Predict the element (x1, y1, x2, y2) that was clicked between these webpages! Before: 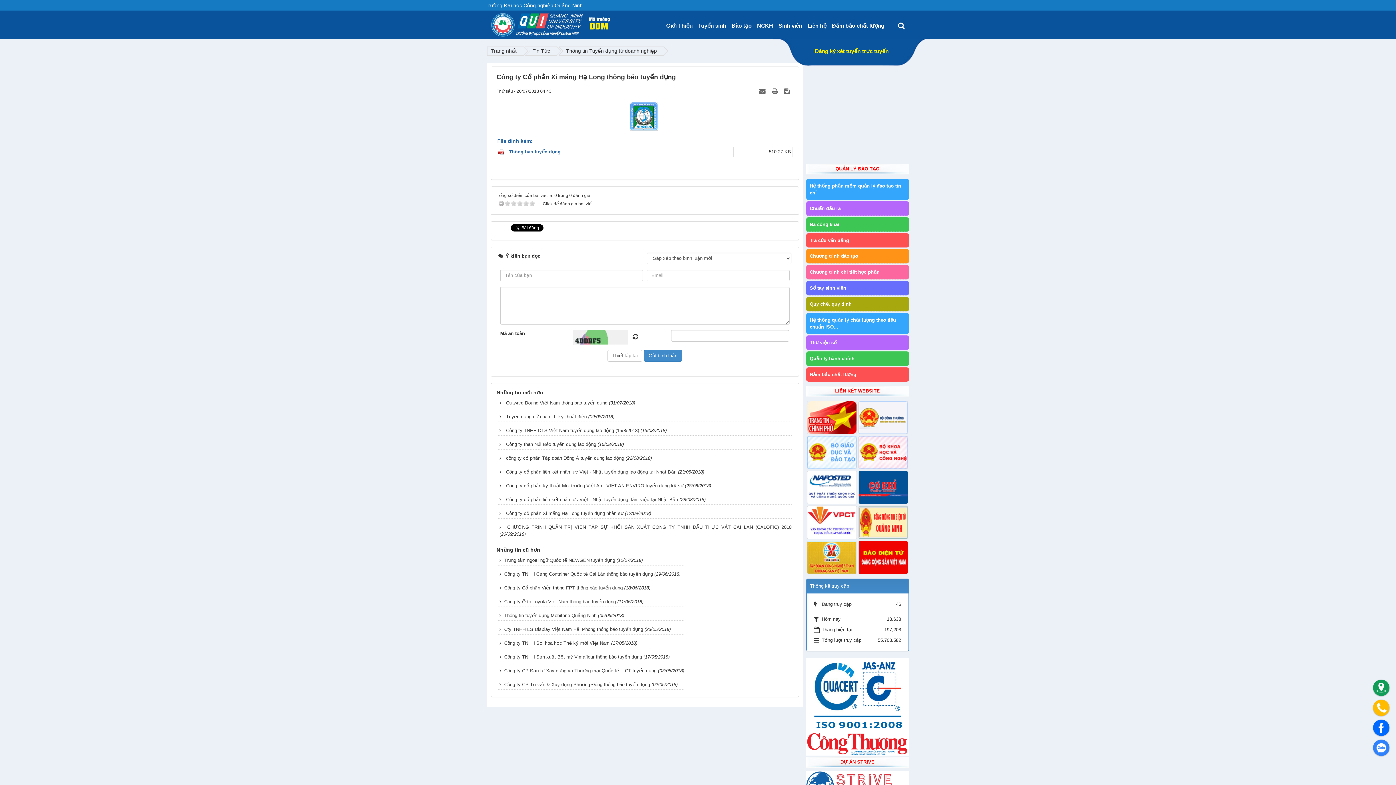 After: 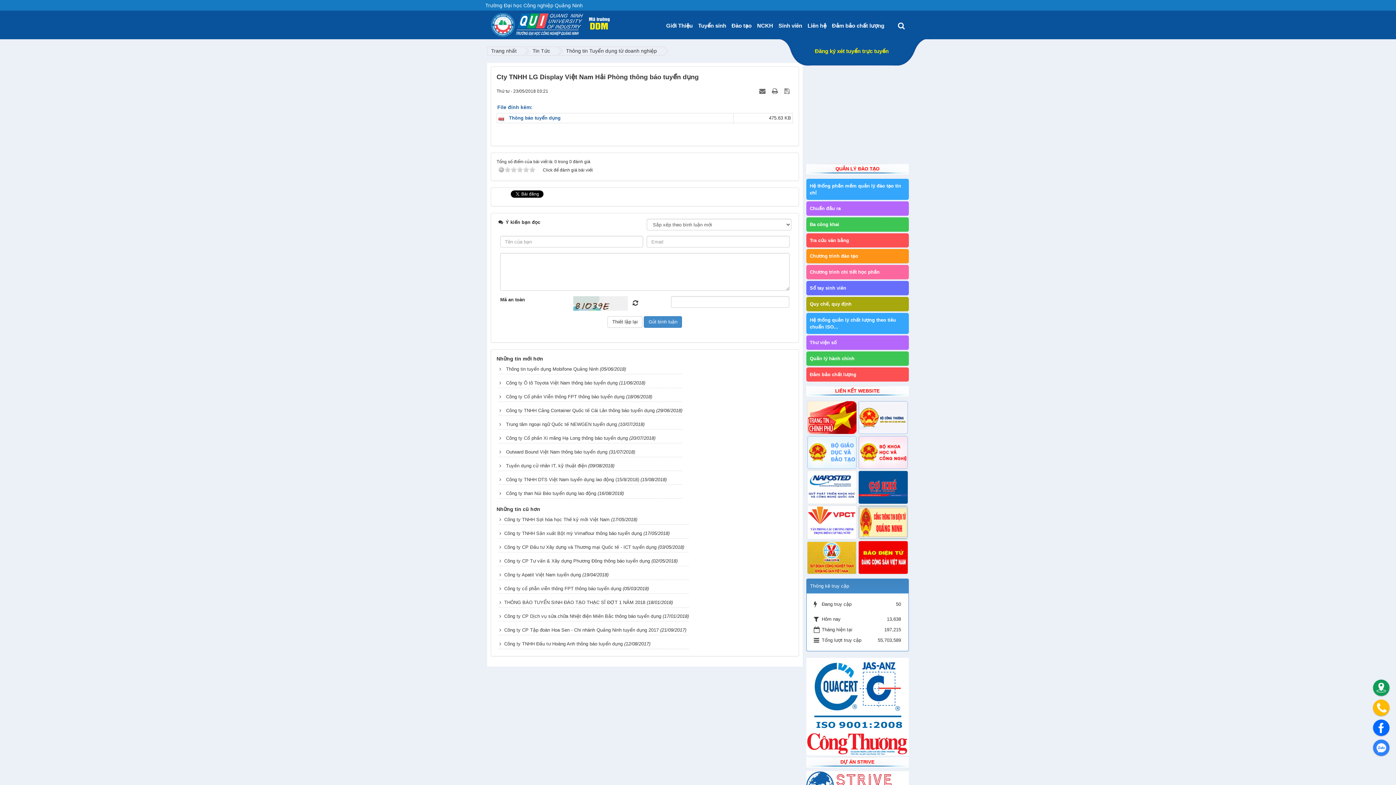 Action: bbox: (502, 626, 643, 632) label: Cty TNHH LG Display Việt Nam Hải Phòng thông báo tuyển dụng